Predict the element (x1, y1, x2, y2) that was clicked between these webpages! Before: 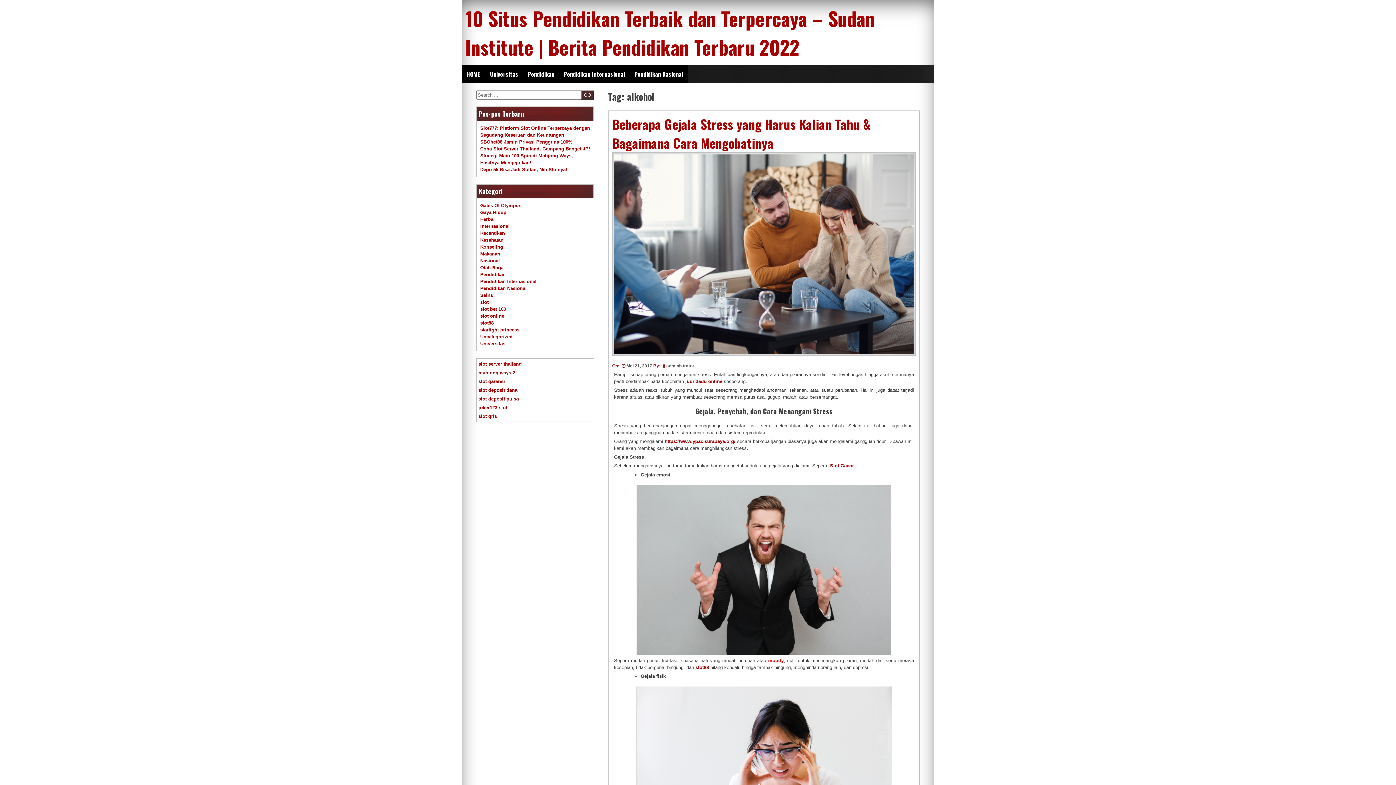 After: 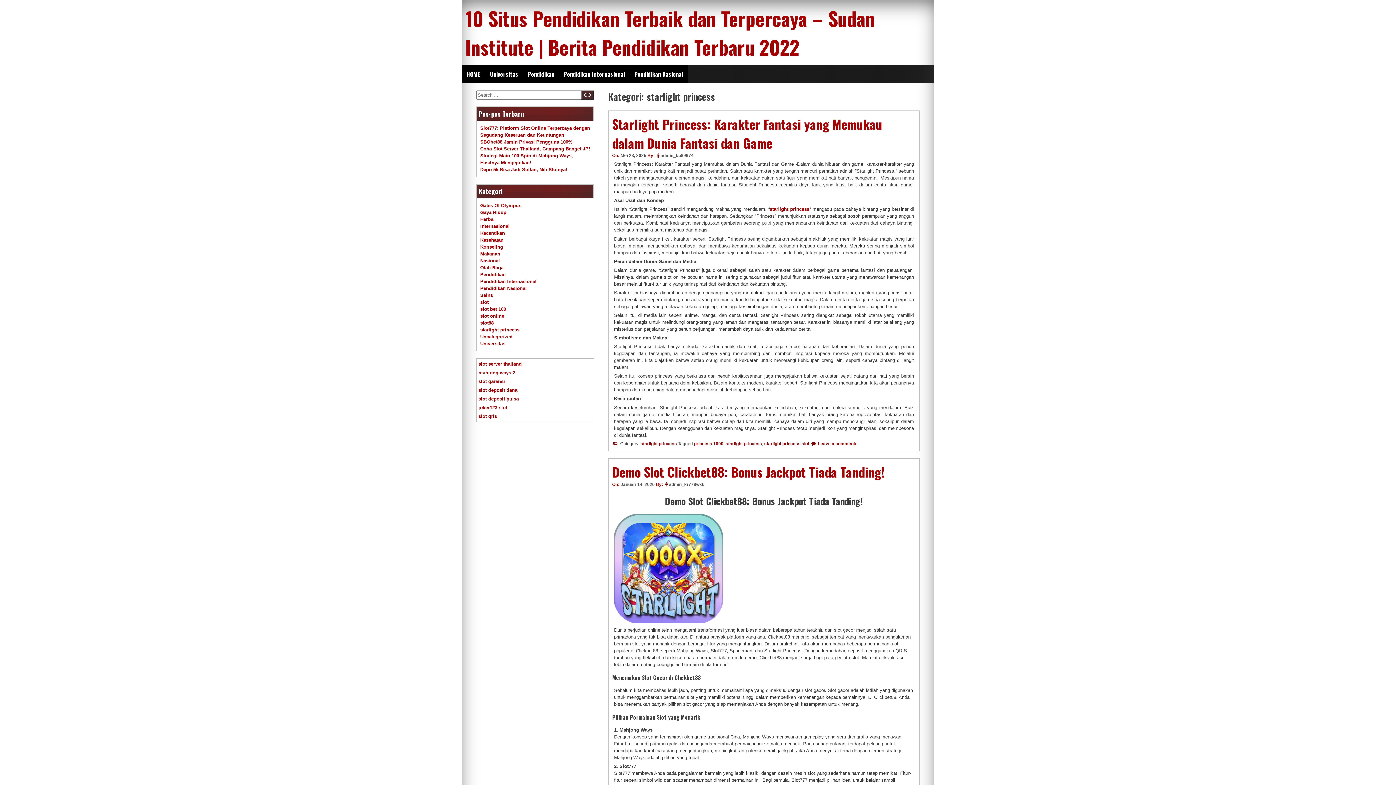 Action: bbox: (480, 327, 519, 332) label: starlight princess